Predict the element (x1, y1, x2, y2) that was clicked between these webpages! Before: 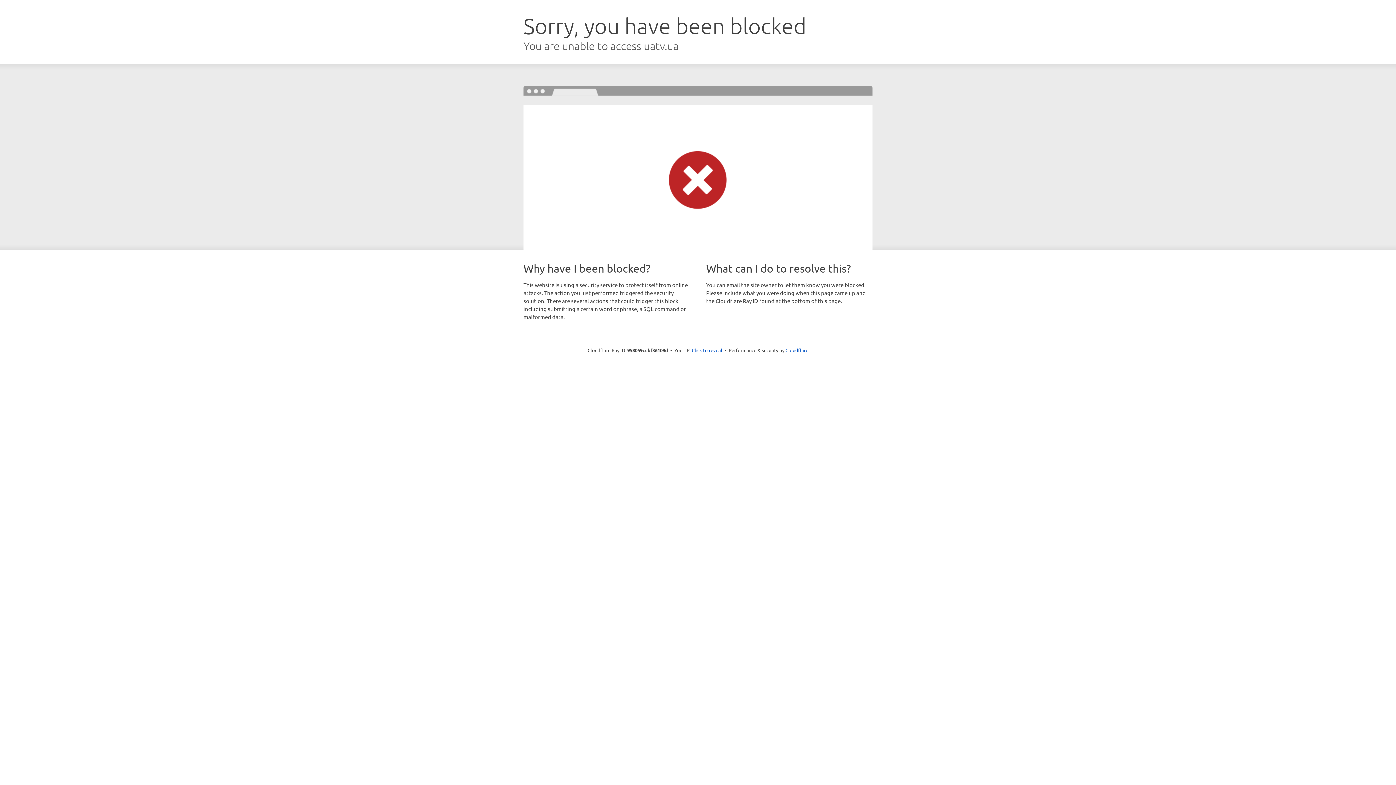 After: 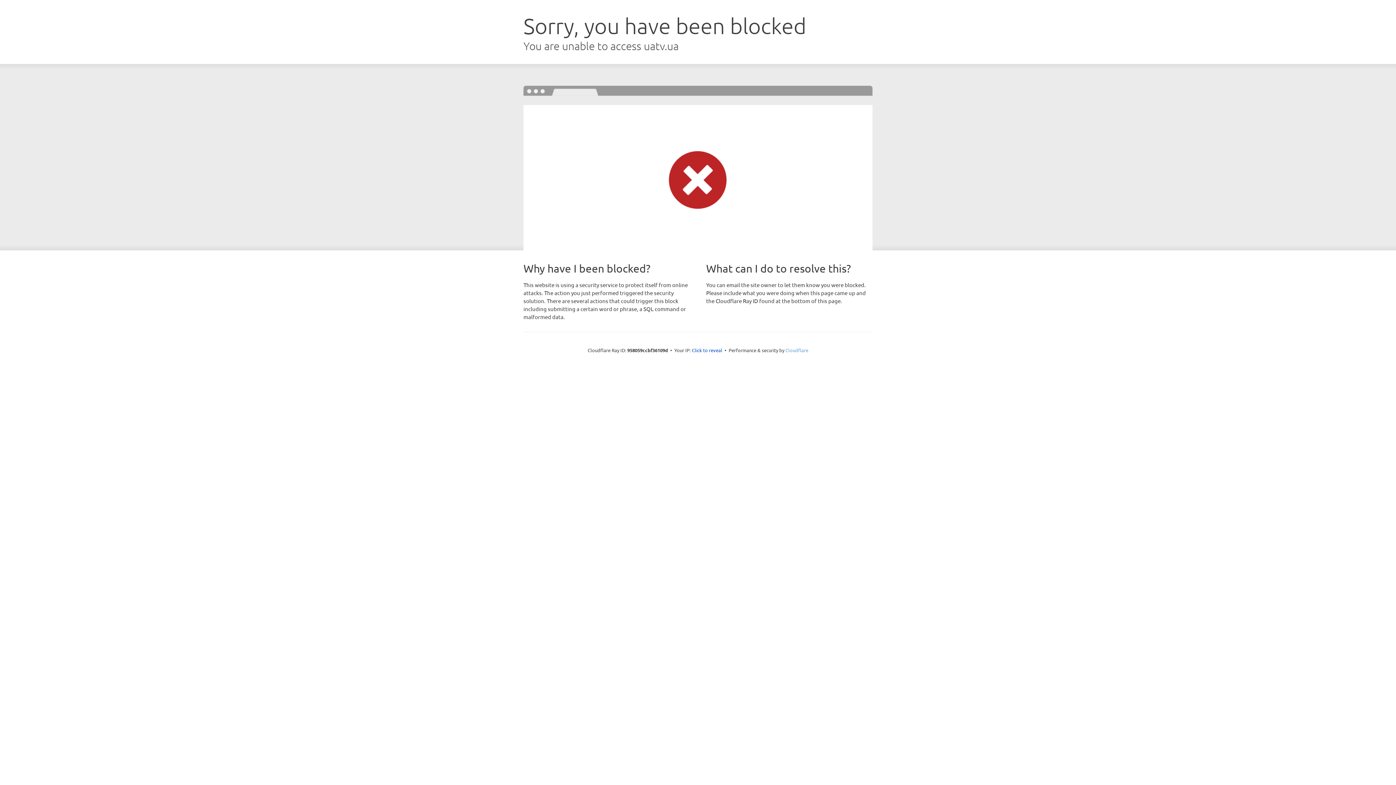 Action: label: Cloudflare bbox: (785, 347, 808, 353)